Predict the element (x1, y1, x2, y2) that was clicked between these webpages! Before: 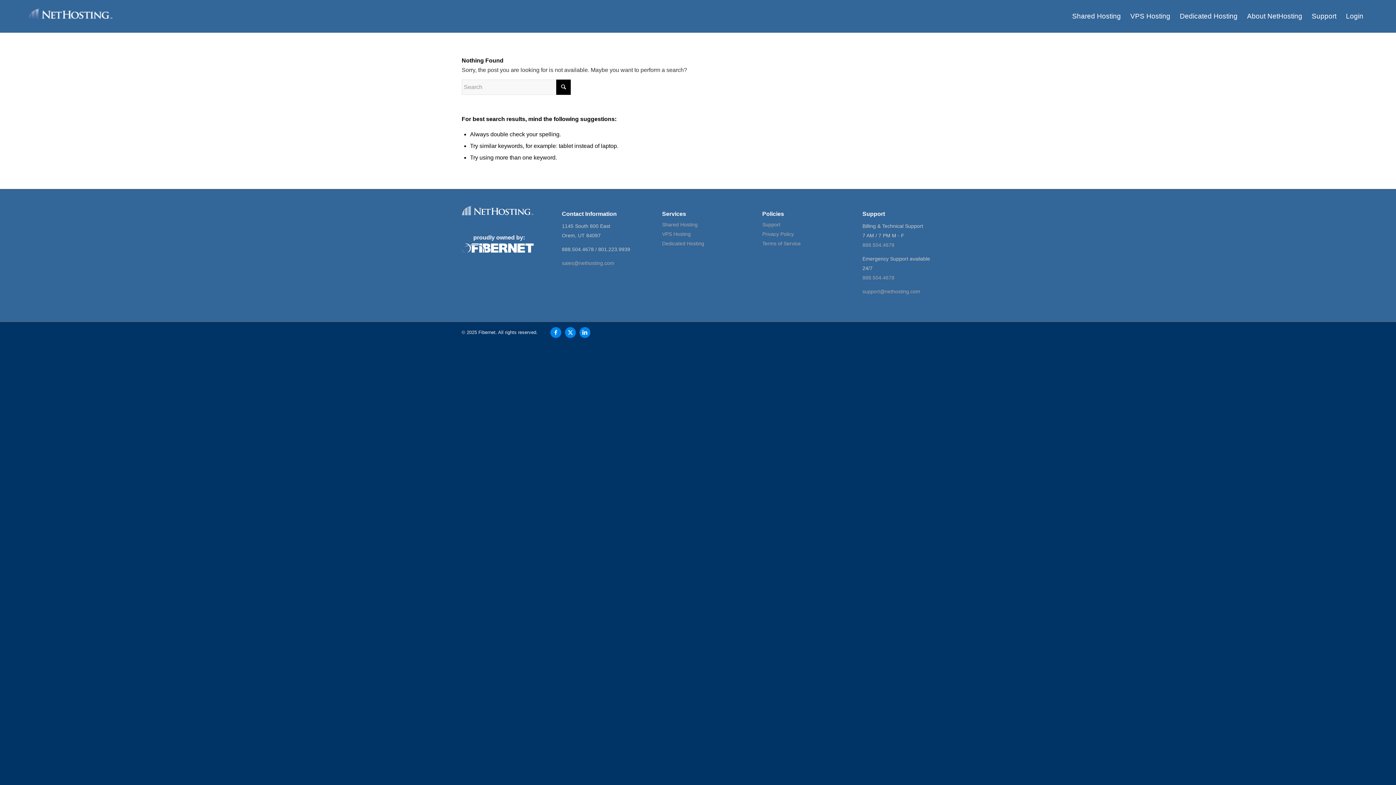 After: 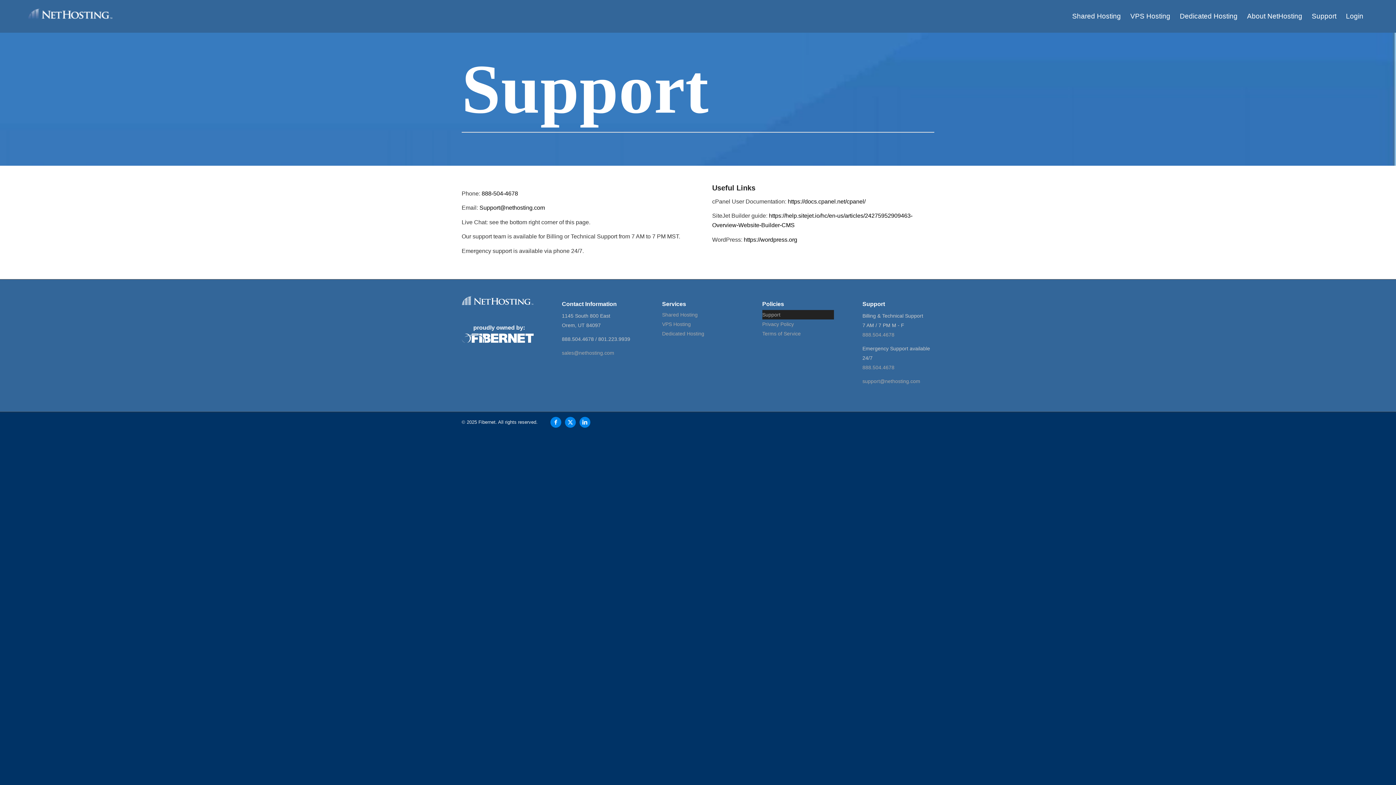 Action: label: Support bbox: (1307, 0, 1341, 32)